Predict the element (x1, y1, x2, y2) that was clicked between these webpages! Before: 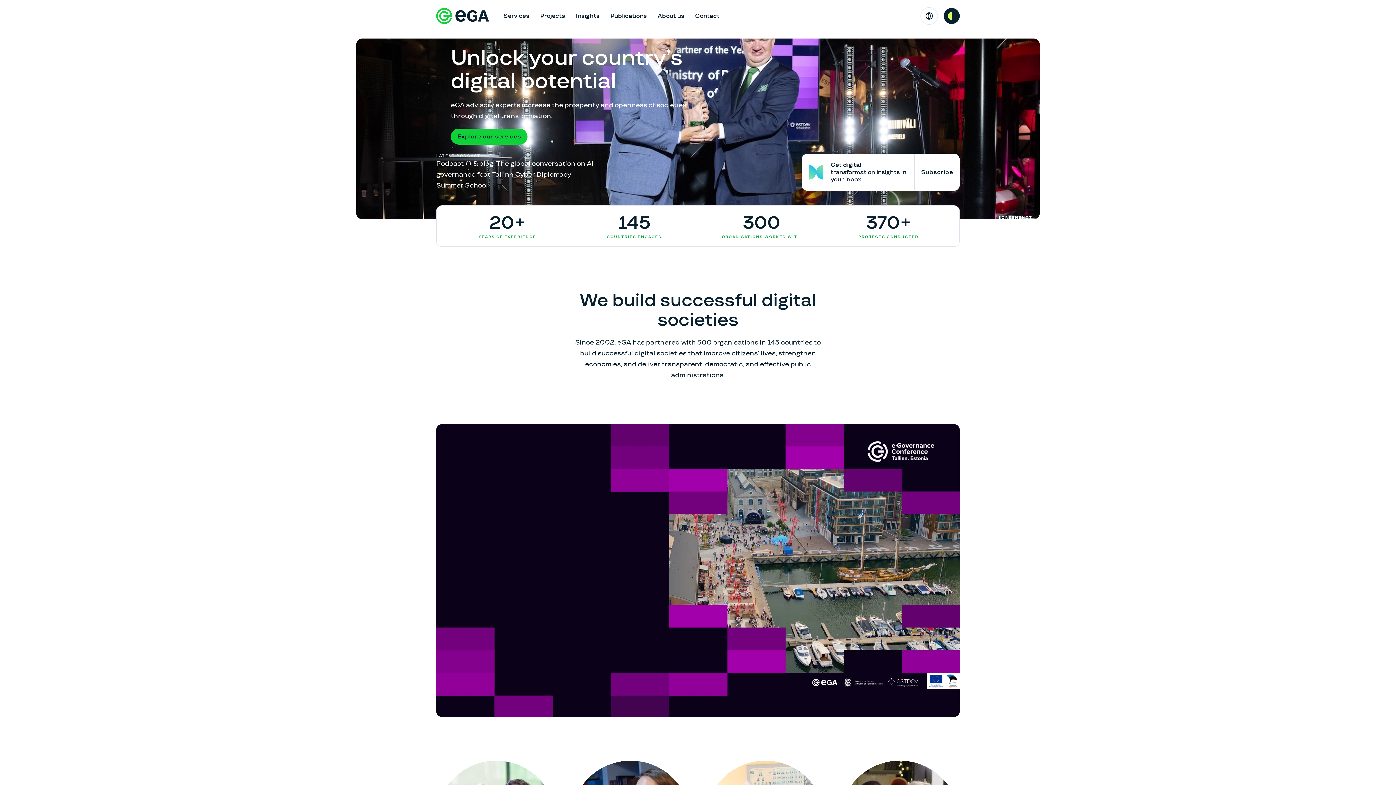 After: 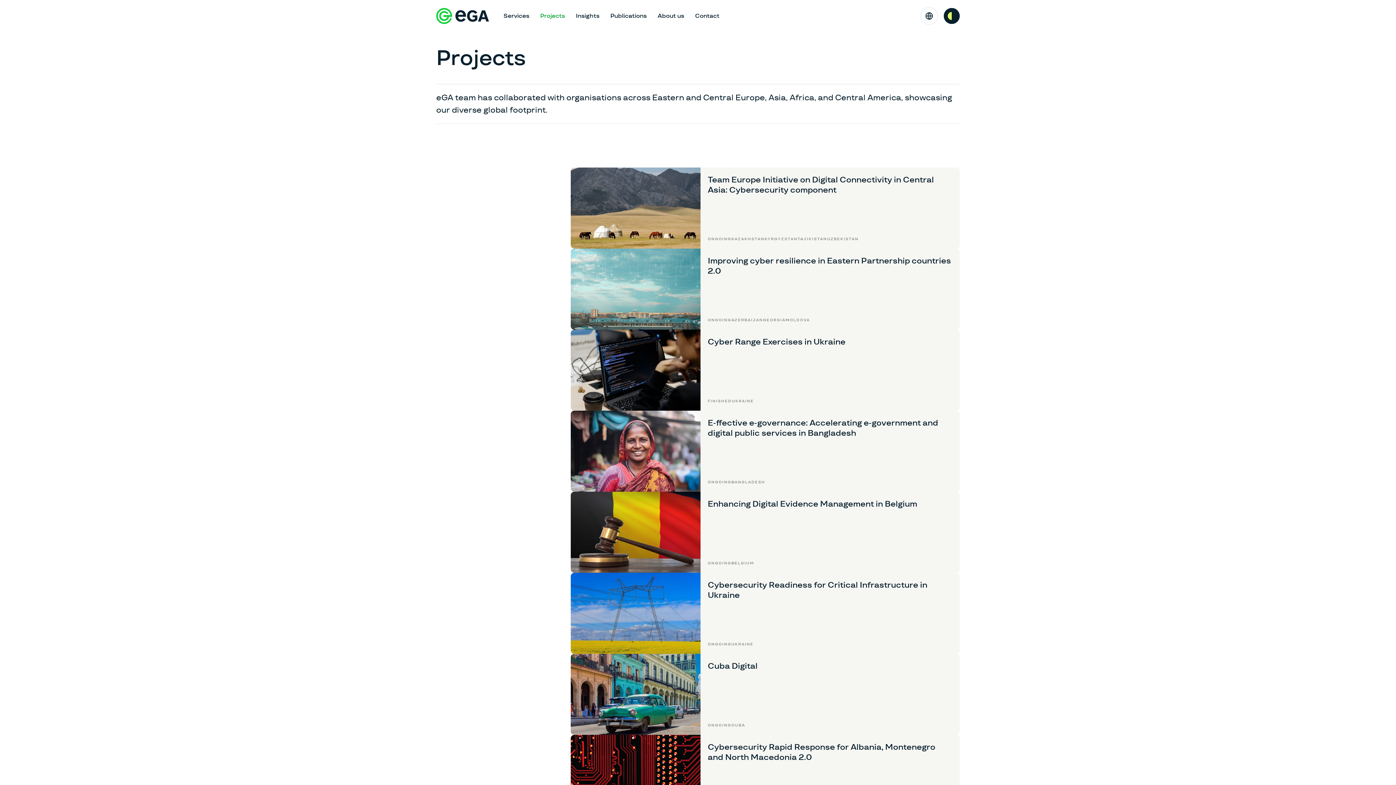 Action: bbox: (534, 7, 570, 24) label: Projects